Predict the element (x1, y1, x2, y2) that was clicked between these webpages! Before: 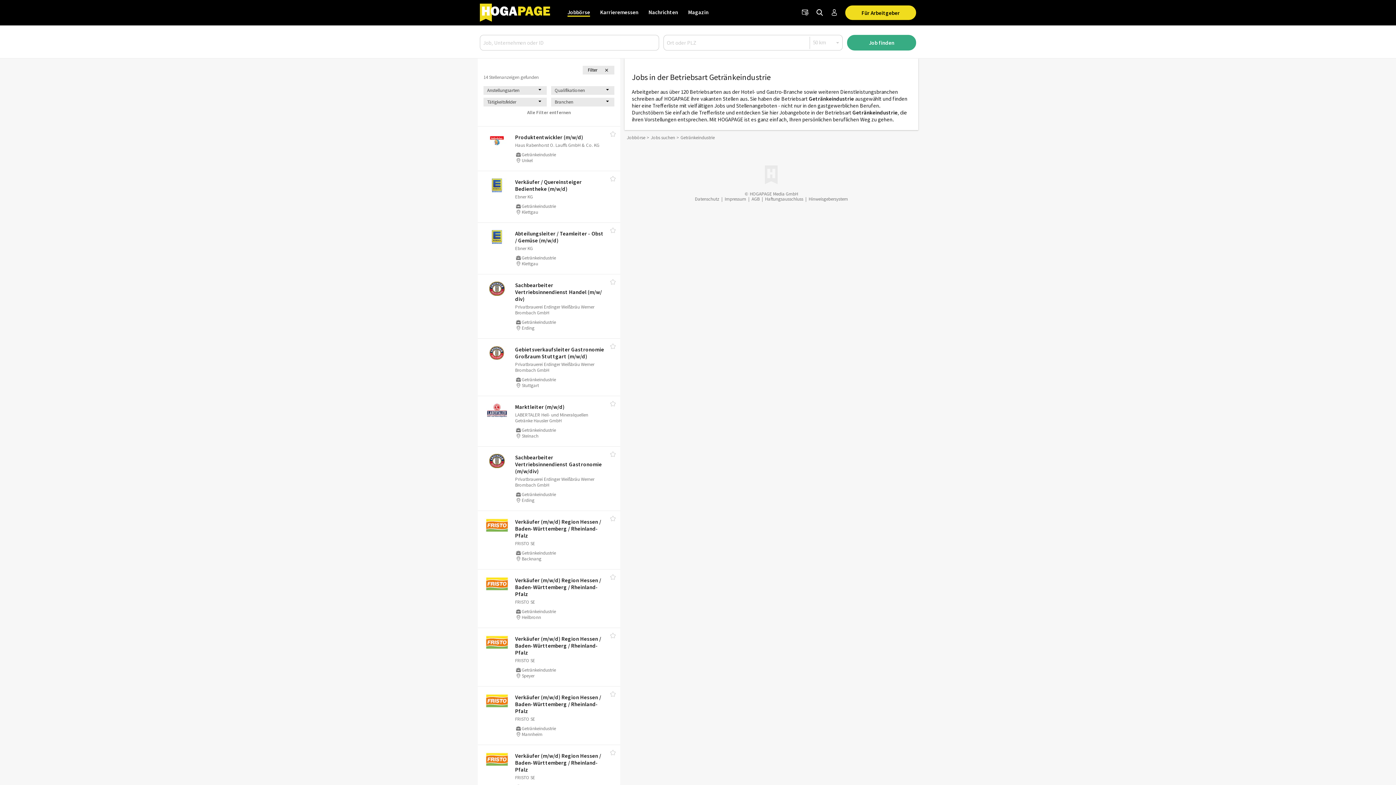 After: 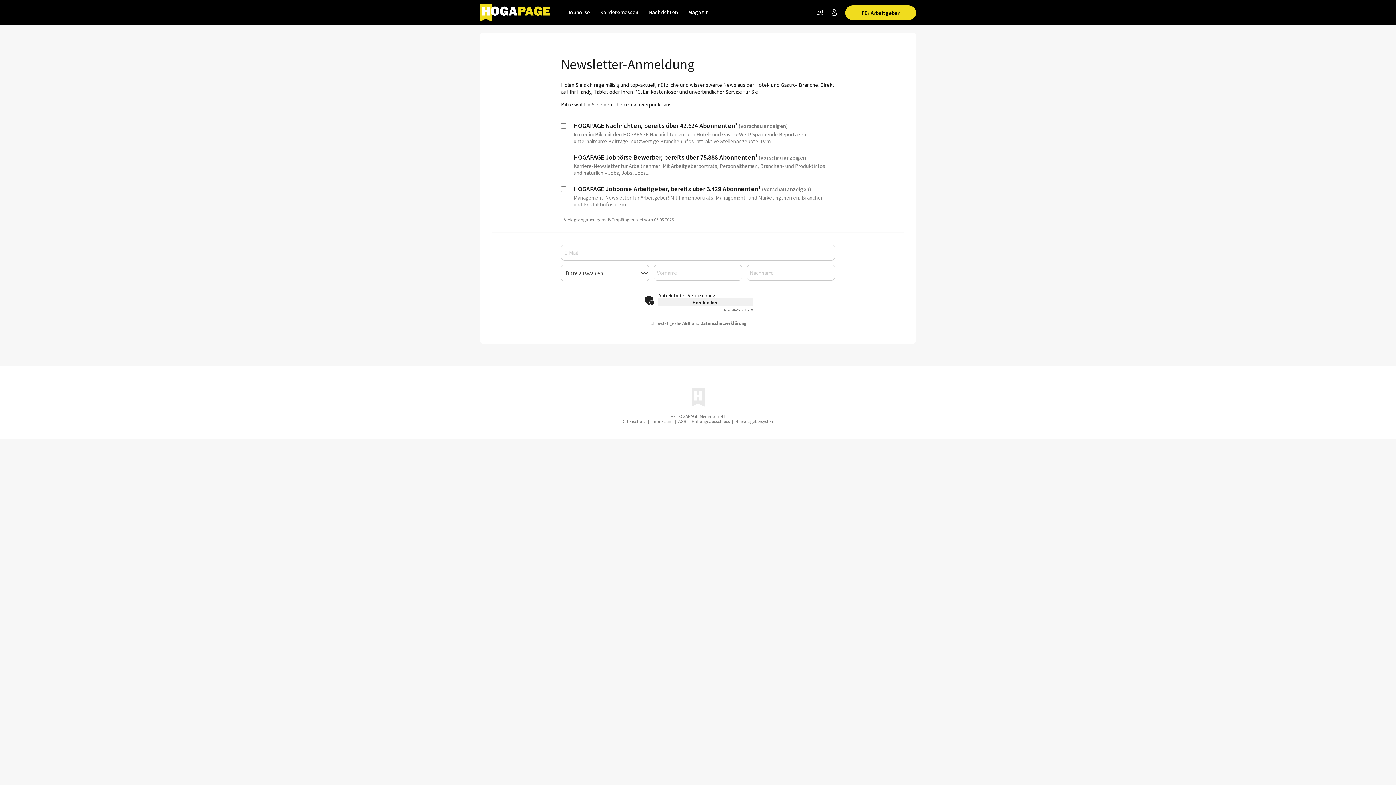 Action: bbox: (798, 5, 812, 20) label: Newsletter